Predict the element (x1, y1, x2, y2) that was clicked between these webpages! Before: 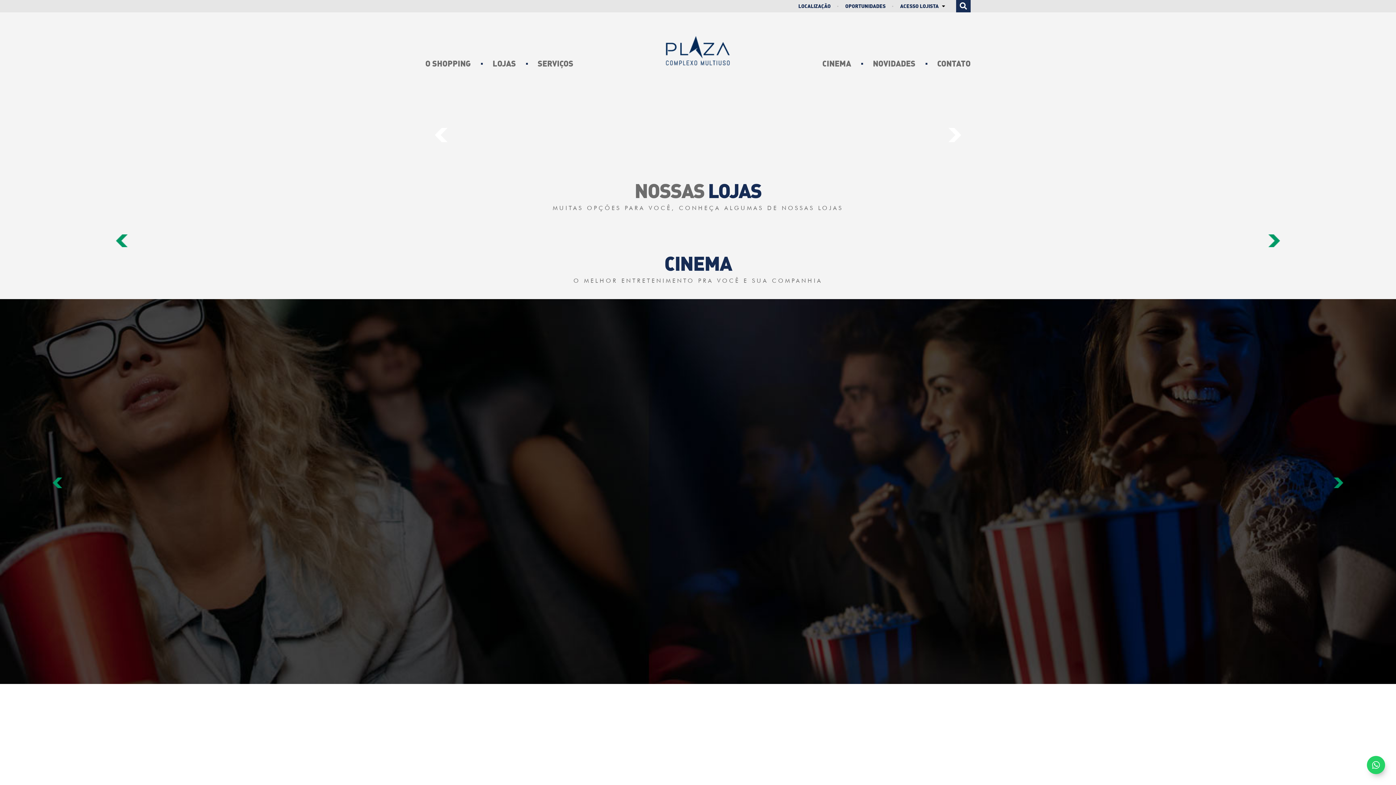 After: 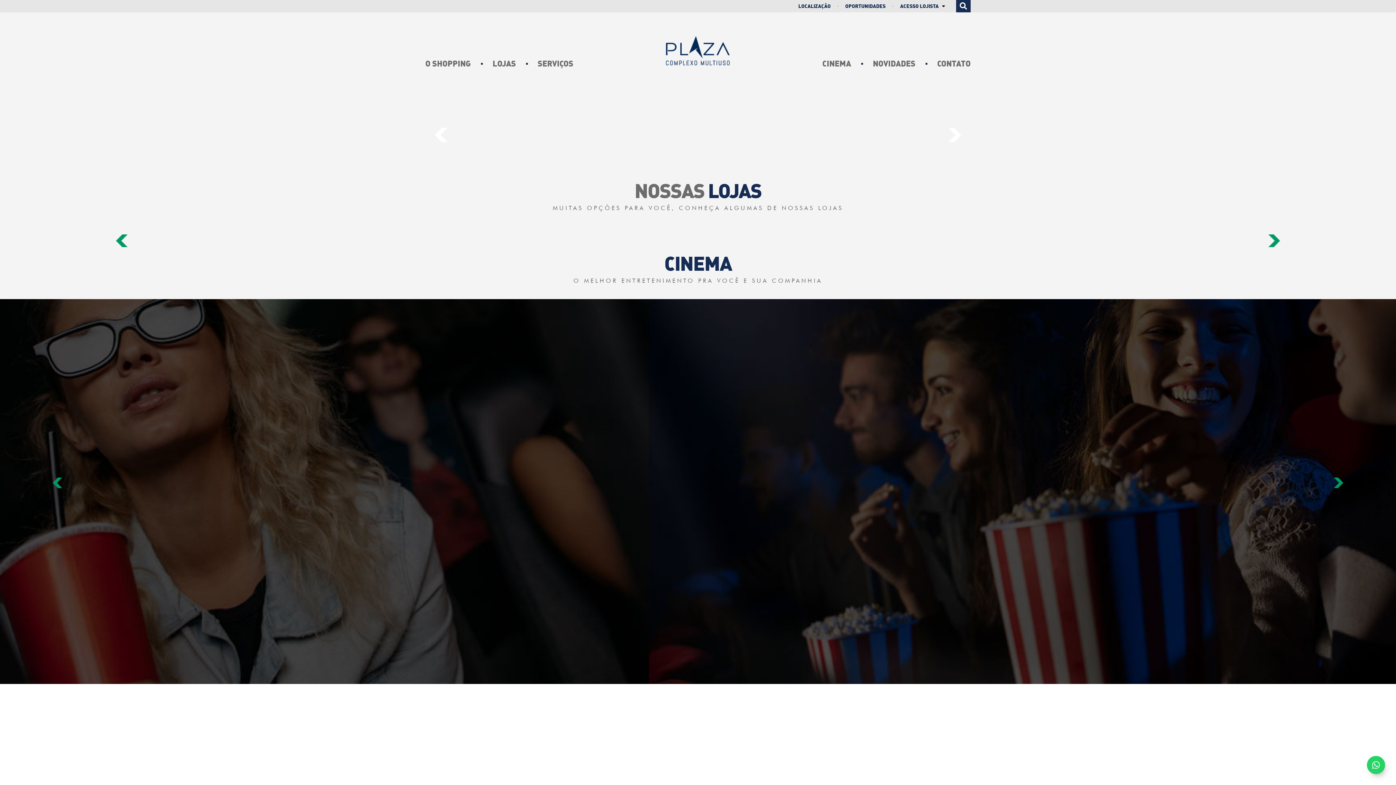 Action: label: Next slide bbox: (1327, 472, 1349, 493)